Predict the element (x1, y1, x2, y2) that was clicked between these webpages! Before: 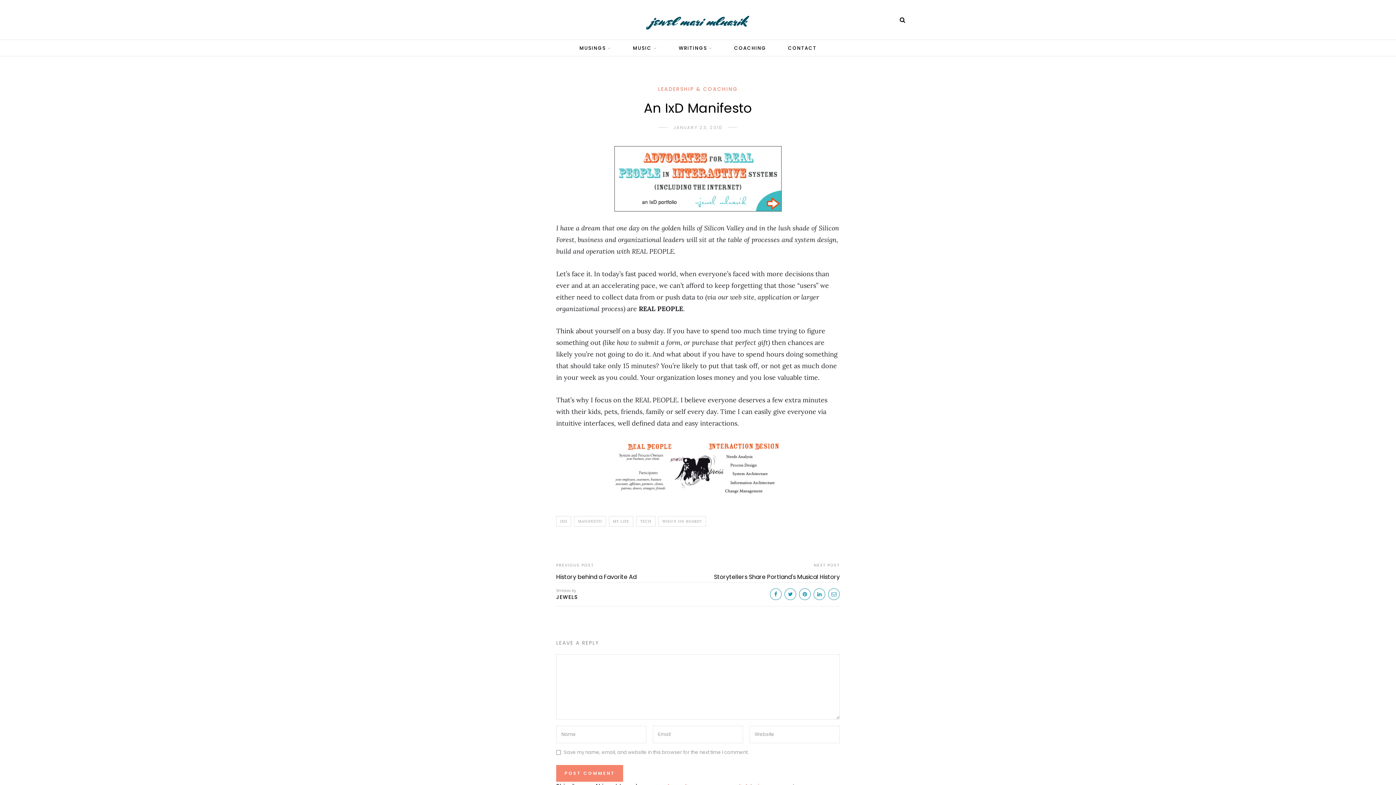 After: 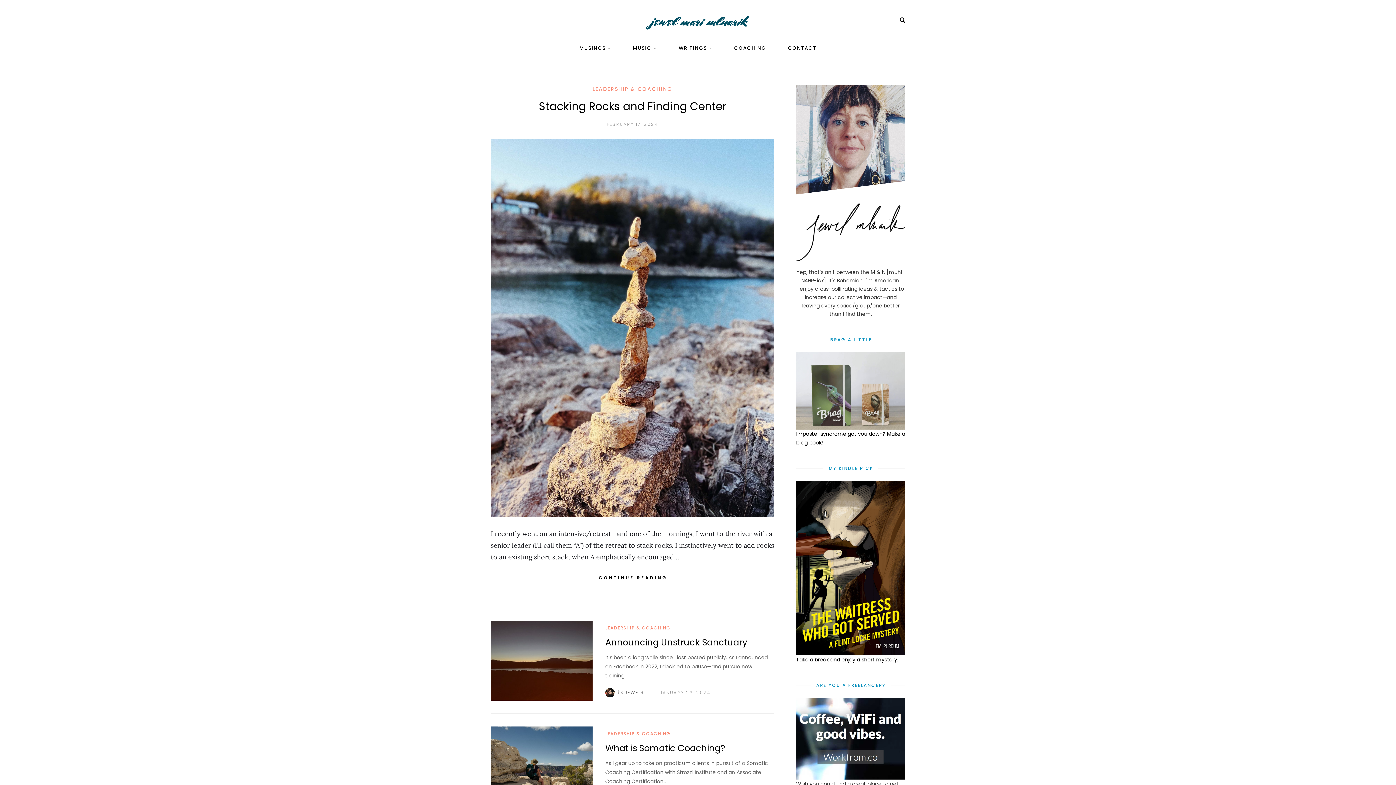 Action: label: LEADERSHIP & COACHING bbox: (658, 85, 738, 92)